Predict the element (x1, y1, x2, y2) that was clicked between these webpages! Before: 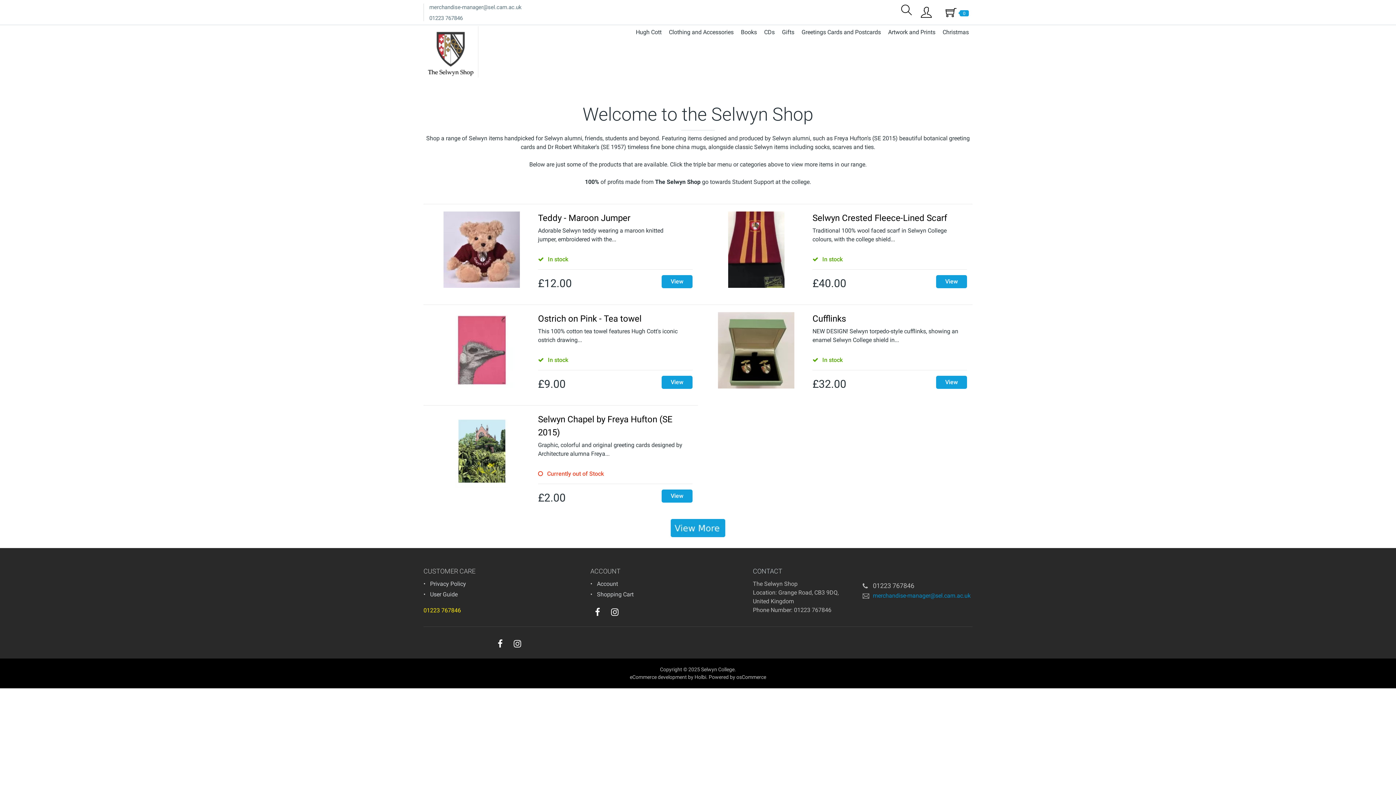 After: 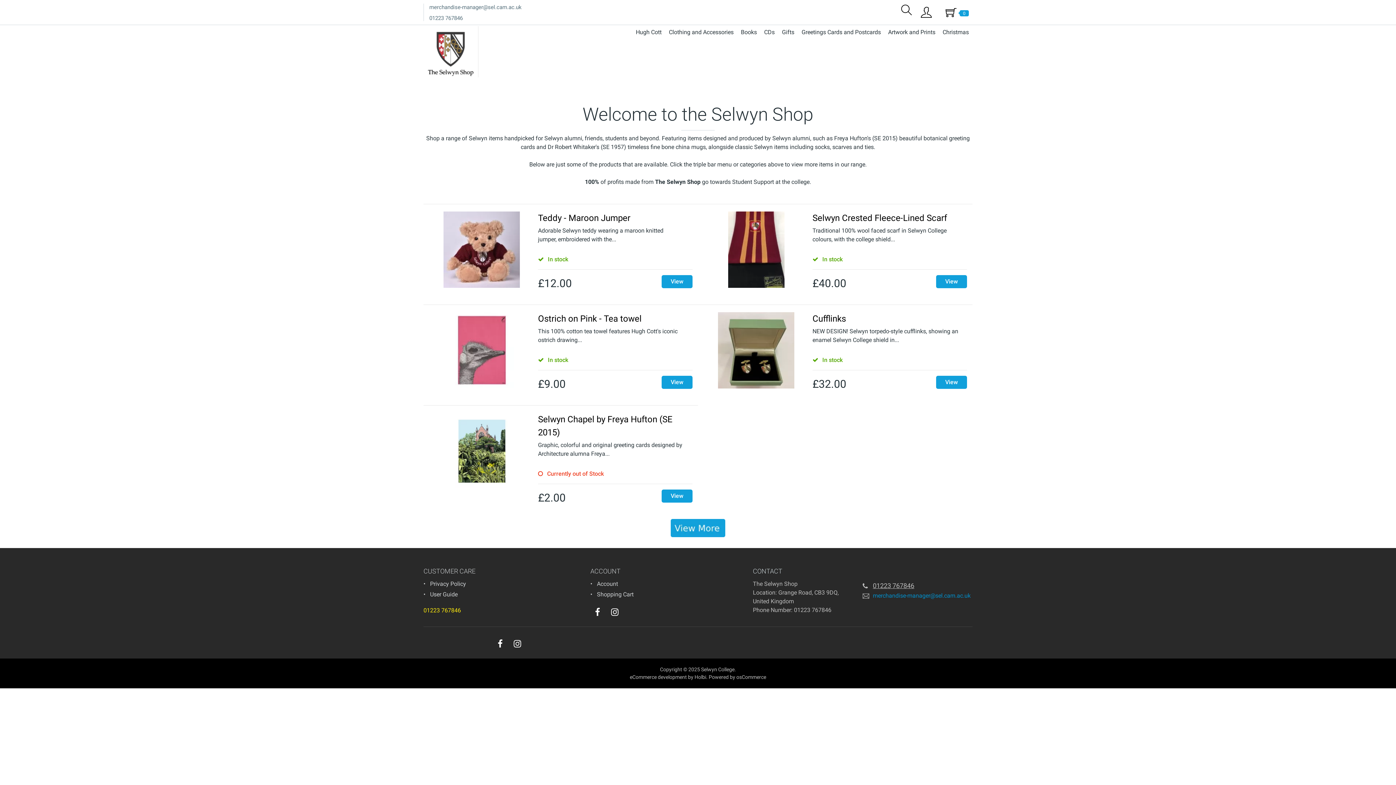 Action: bbox: (873, 582, 914, 589) label: 01223 767846